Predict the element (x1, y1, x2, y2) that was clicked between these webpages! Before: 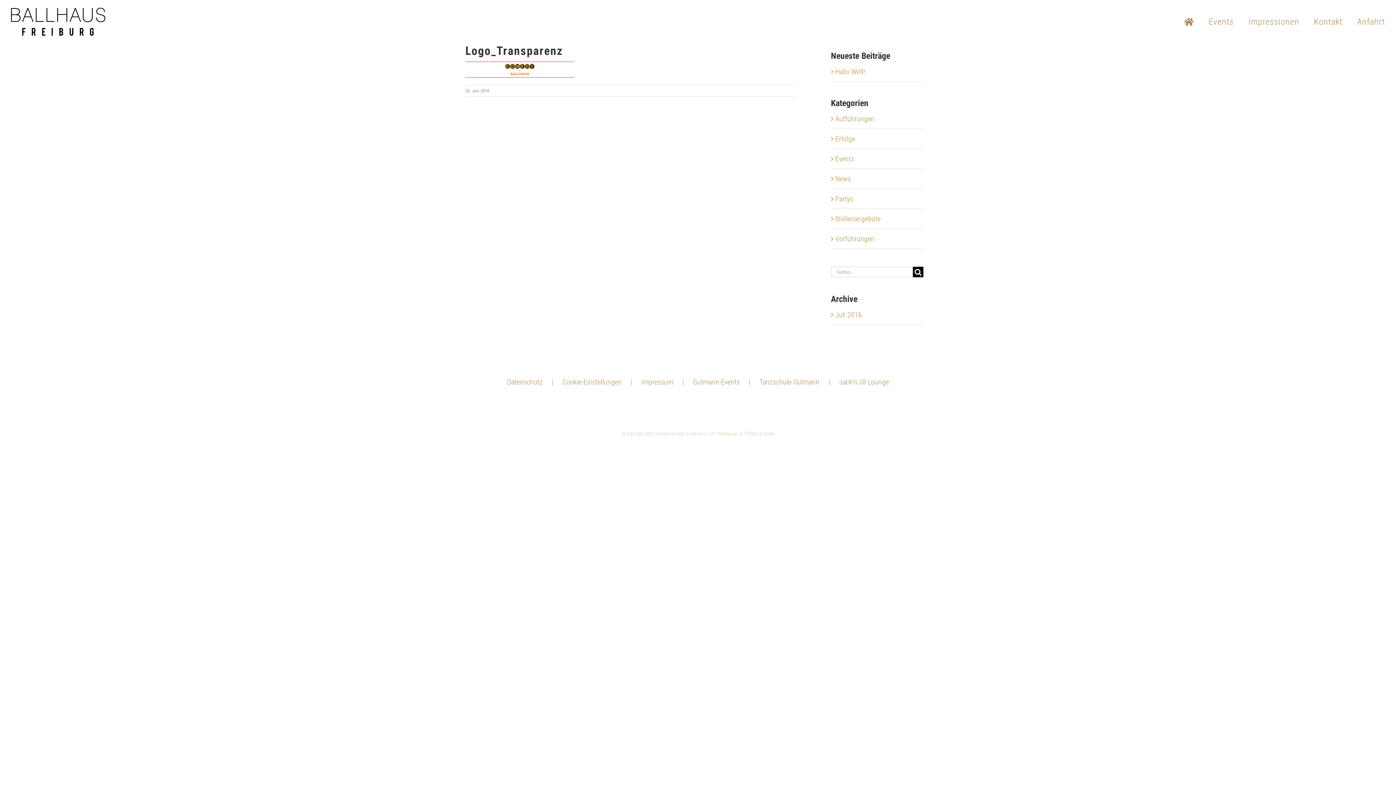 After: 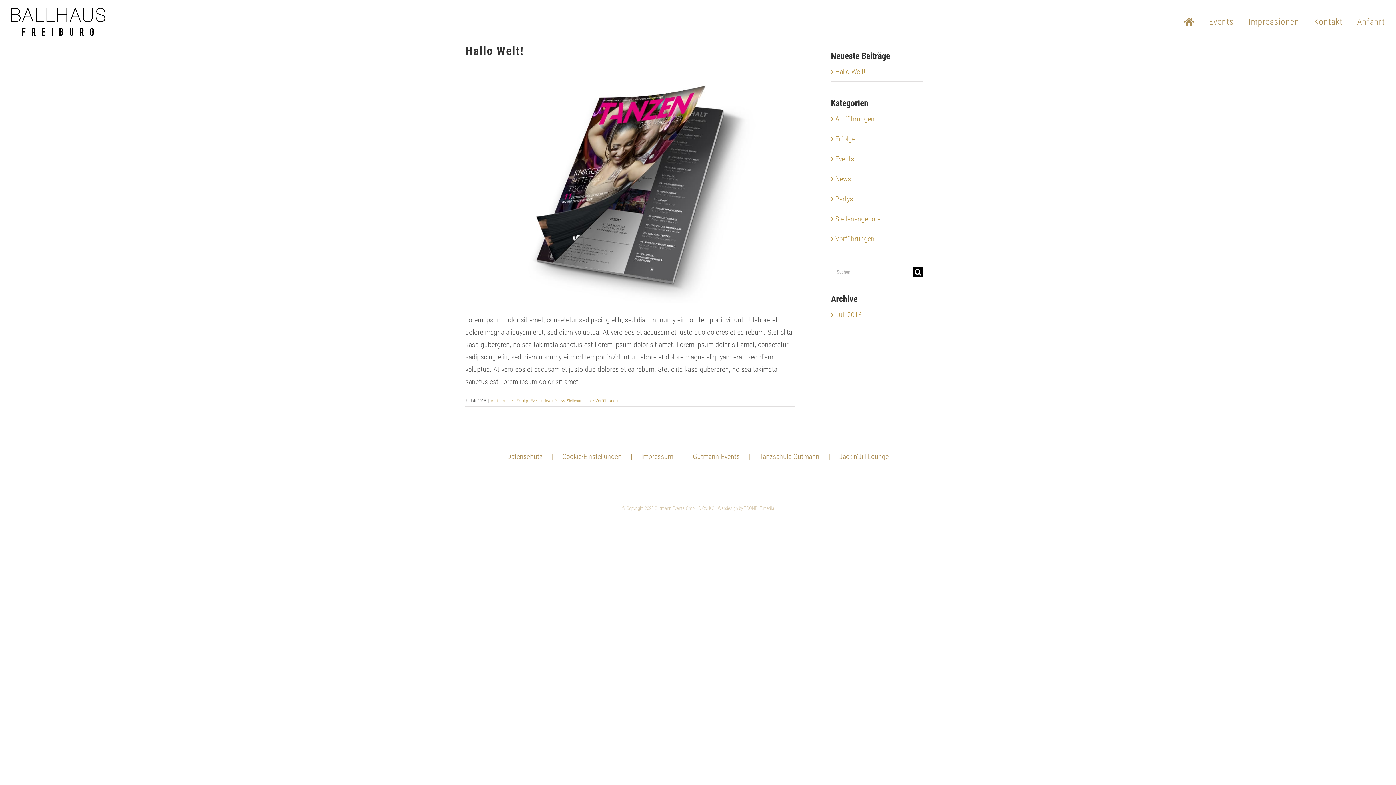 Action: bbox: (835, 67, 865, 76) label: Hallo Welt!